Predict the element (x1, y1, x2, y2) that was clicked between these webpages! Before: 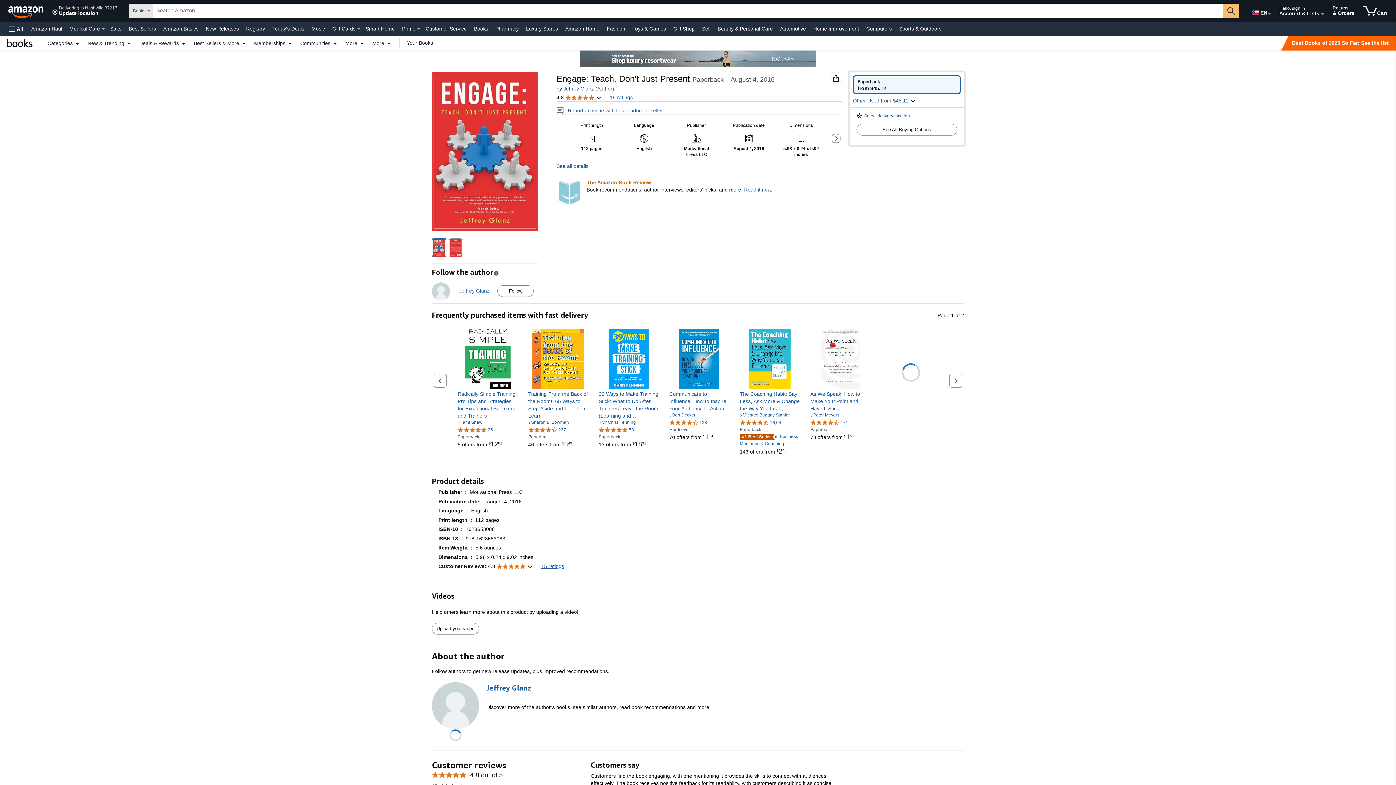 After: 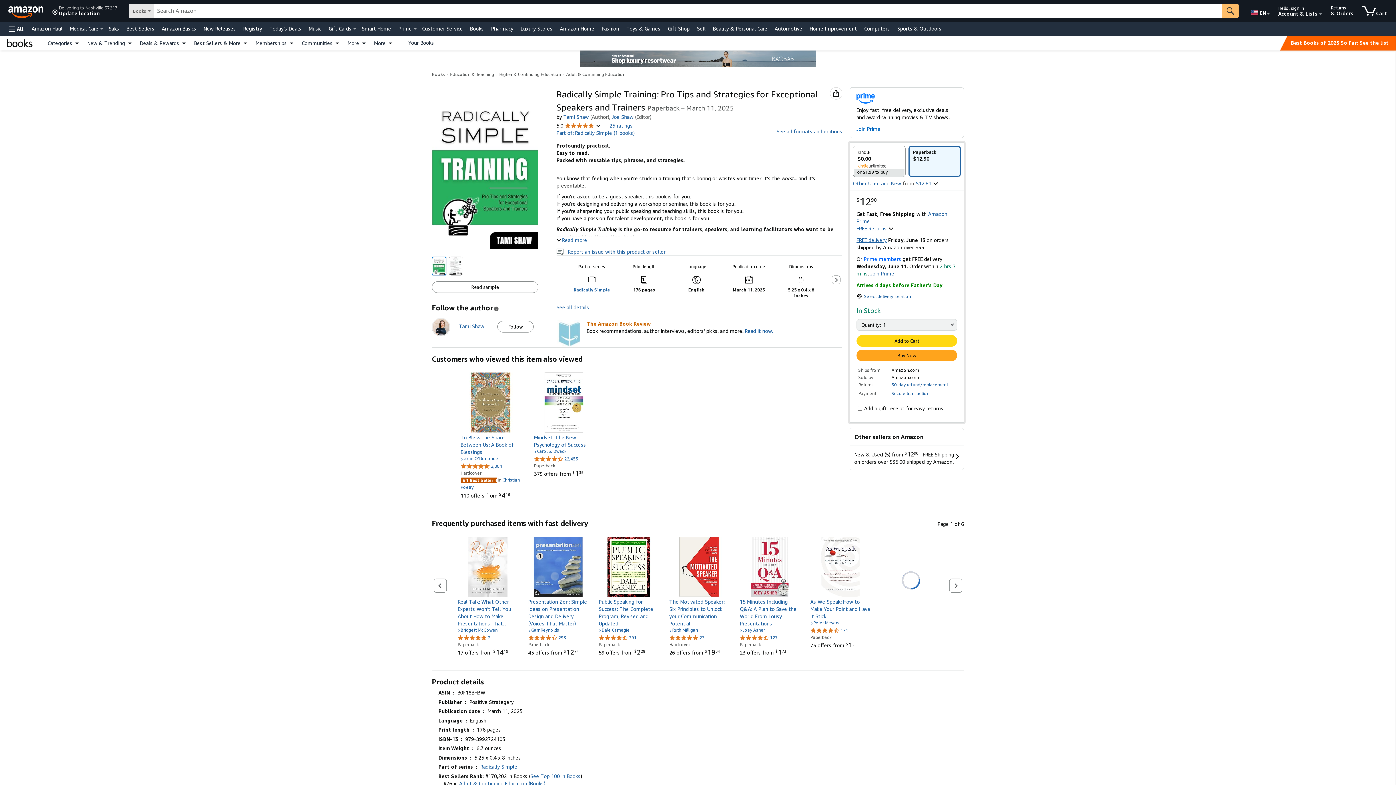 Action: label: 5 offers from 
$1261
$12
61 bbox: (457, 441, 502, 447)